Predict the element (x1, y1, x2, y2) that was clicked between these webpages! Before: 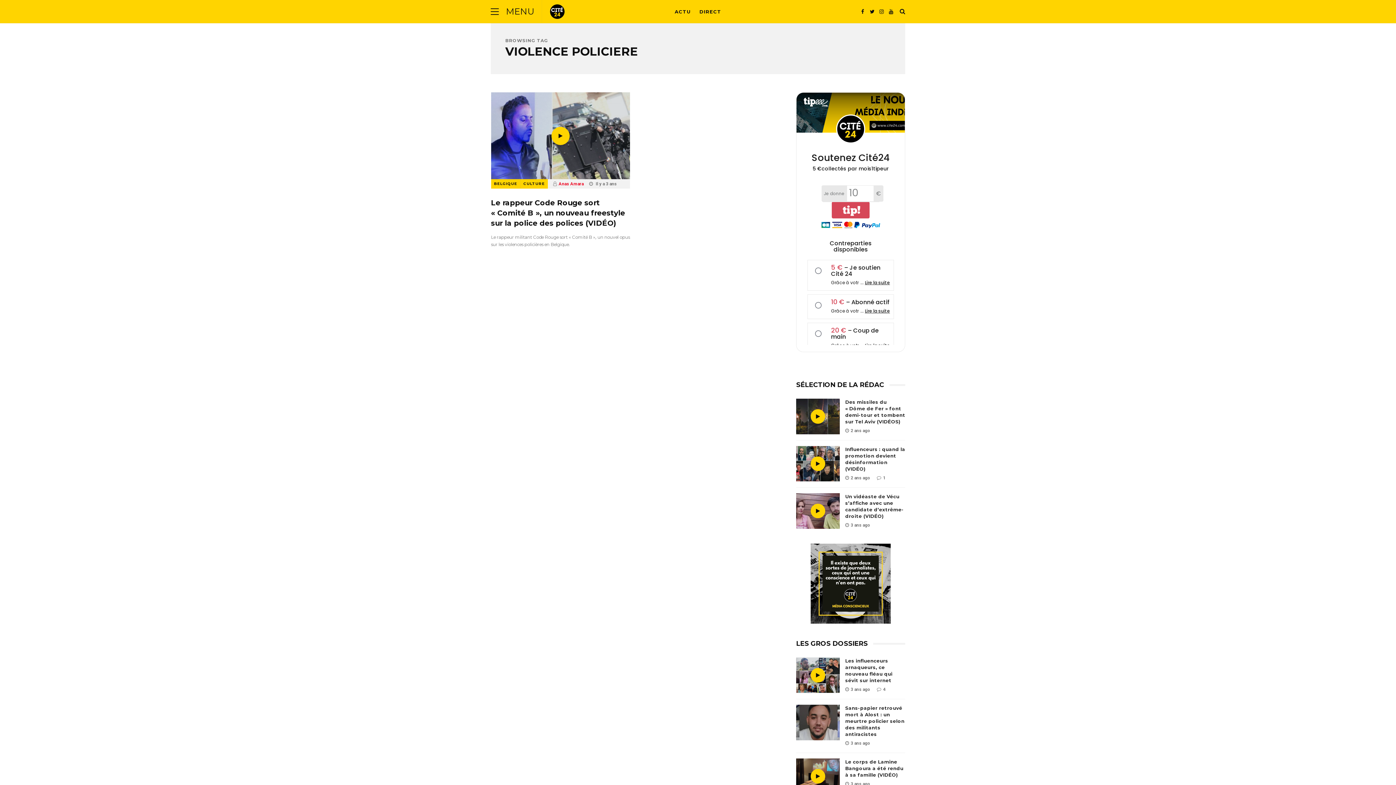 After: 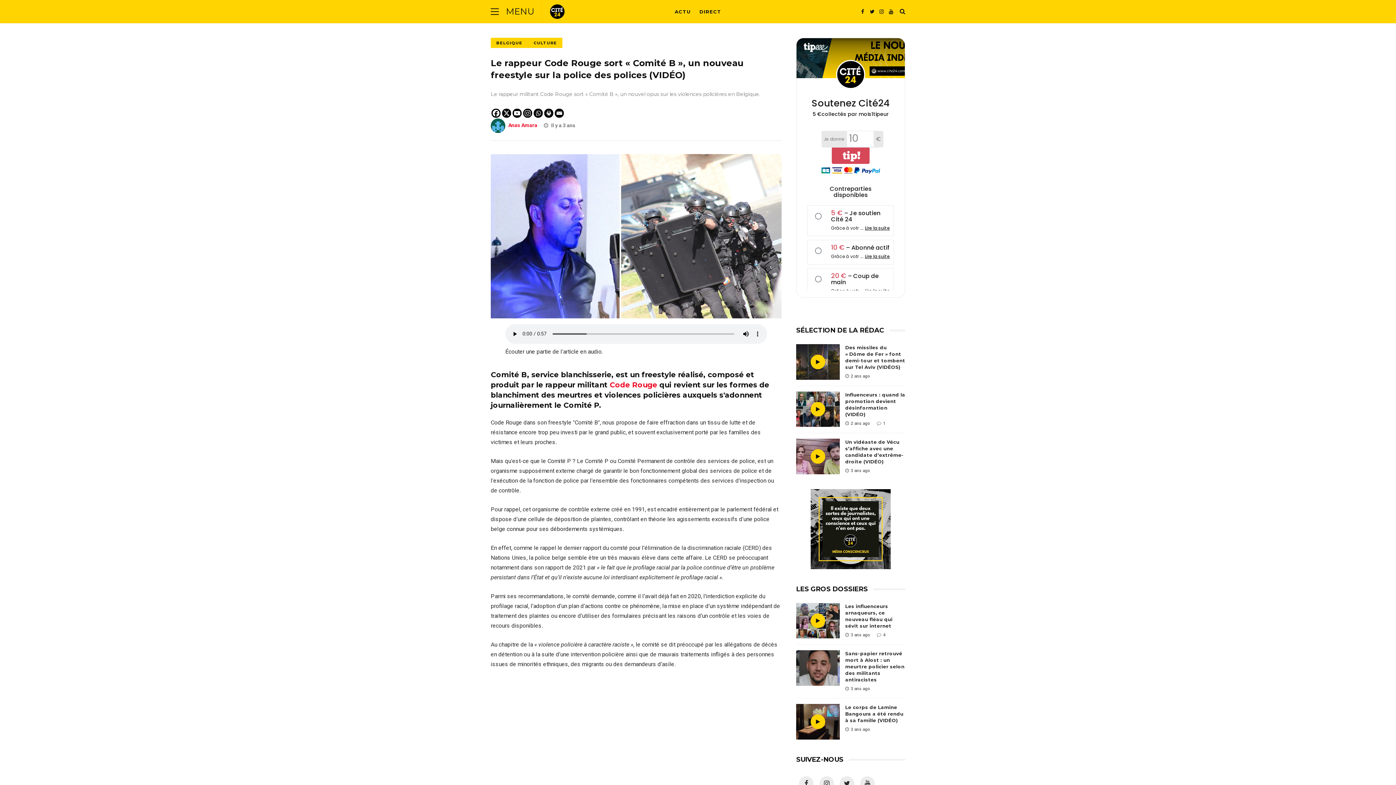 Action: label: Le rappeur Code Rouge sort « Comité B », un nouveau freestyle sur la police des polices (VIDÉO) bbox: (491, 197, 630, 228)